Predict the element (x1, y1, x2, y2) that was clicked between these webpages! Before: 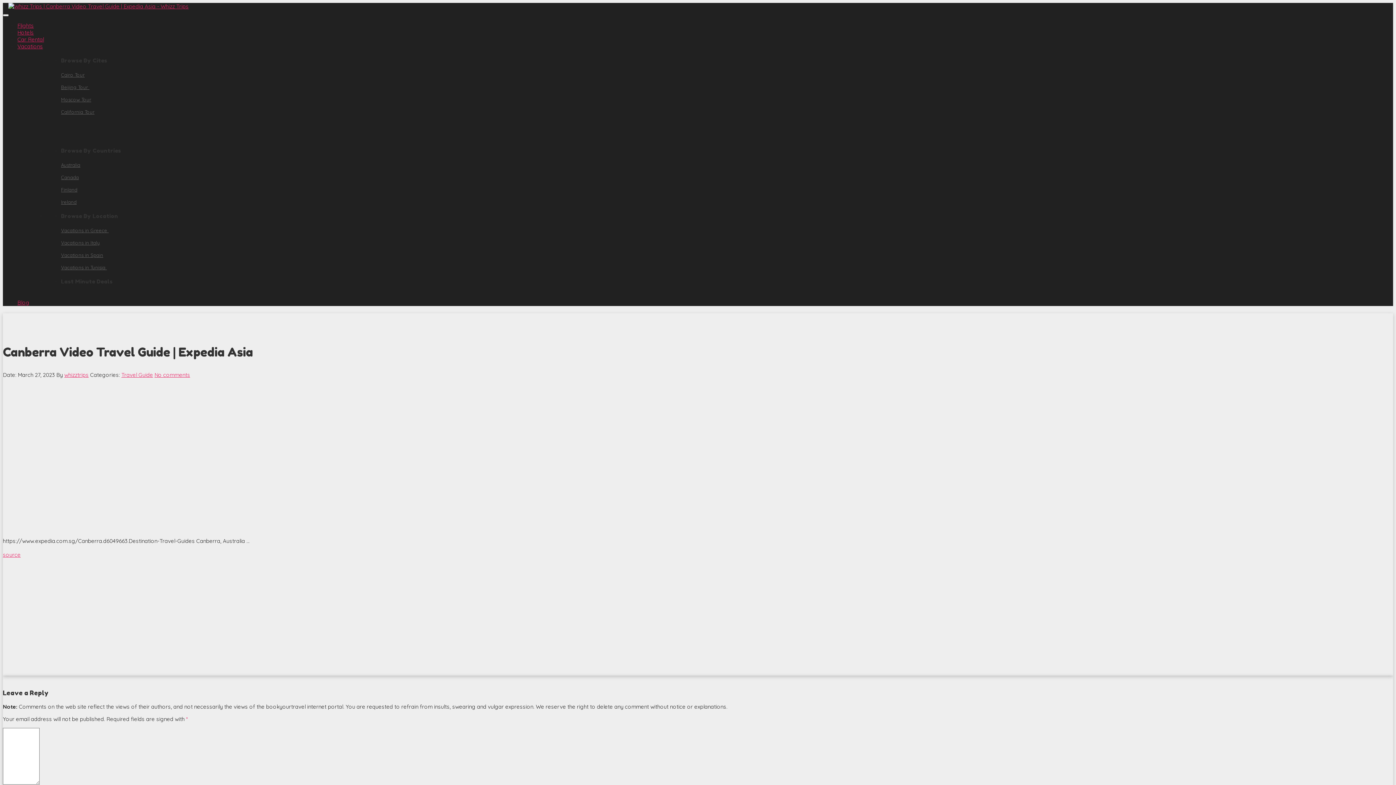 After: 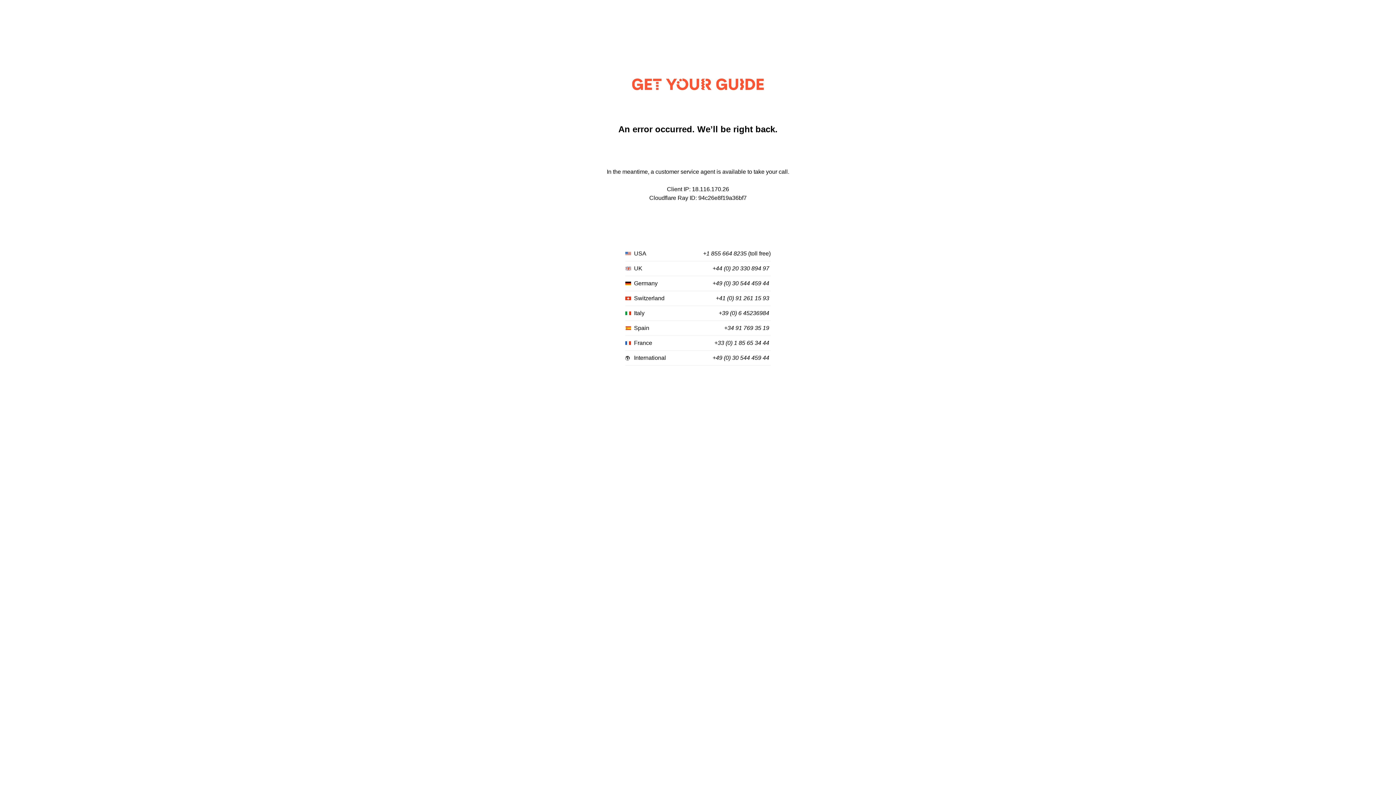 Action: bbox: (61, 252, 103, 258) label: Vacations in Spain